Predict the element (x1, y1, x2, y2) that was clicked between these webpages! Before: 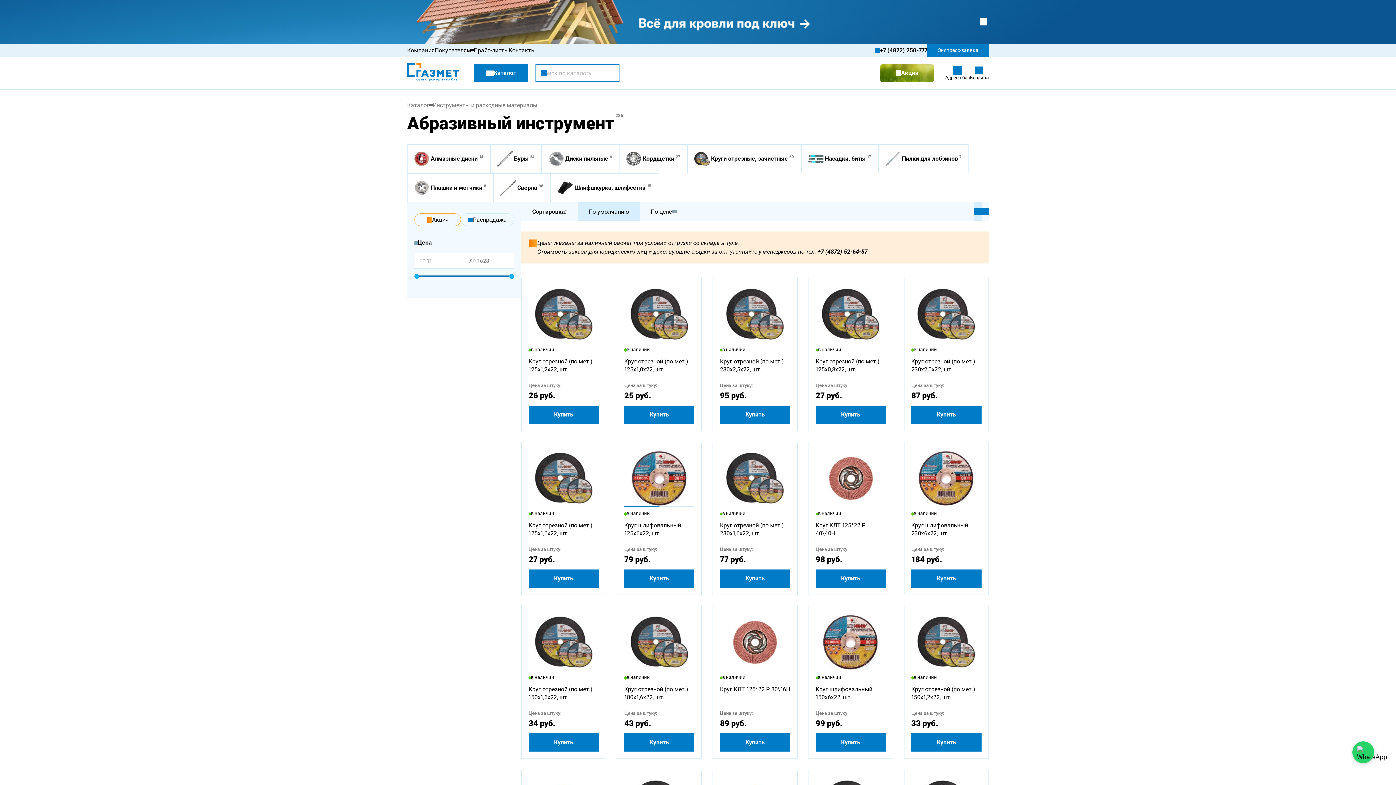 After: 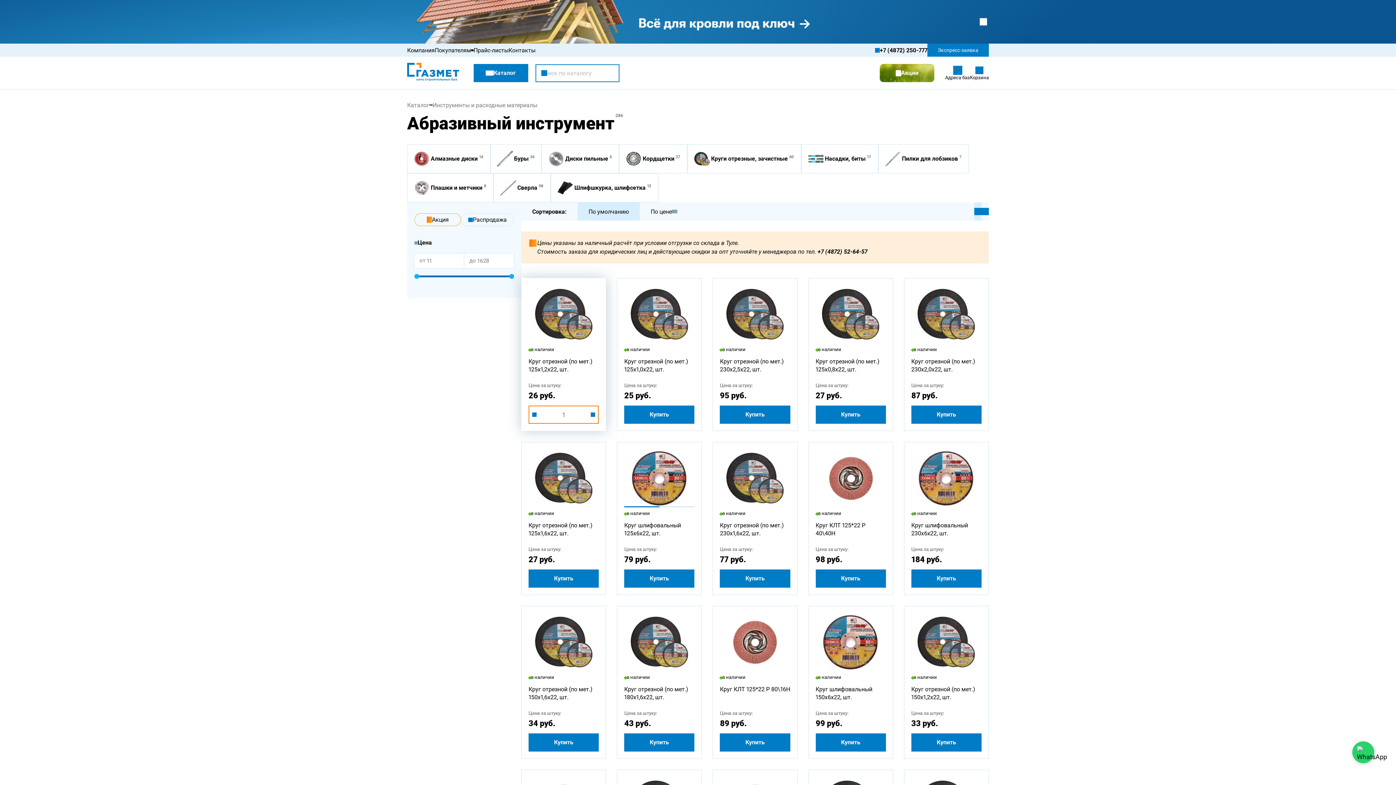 Action: label: Купить
В корзине bbox: (528, 405, 598, 424)